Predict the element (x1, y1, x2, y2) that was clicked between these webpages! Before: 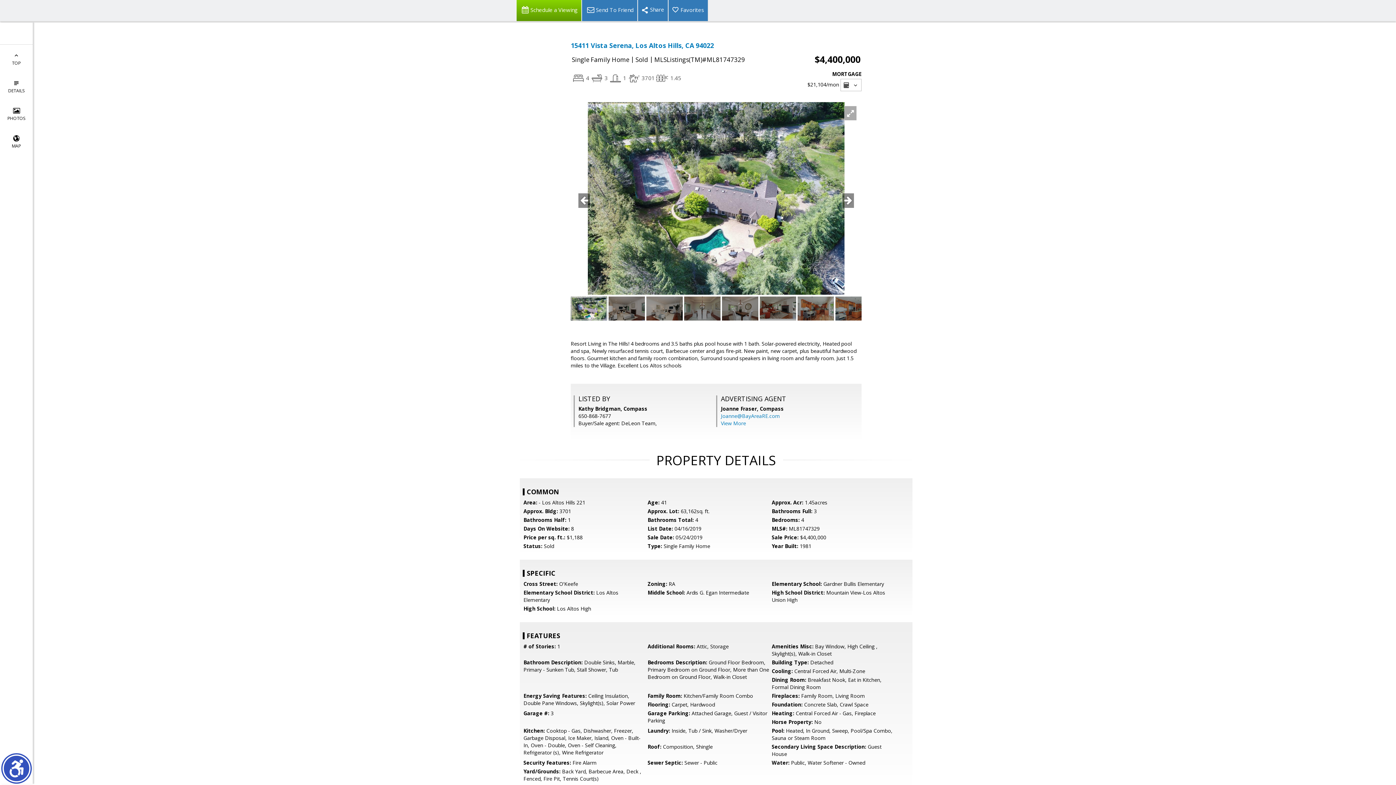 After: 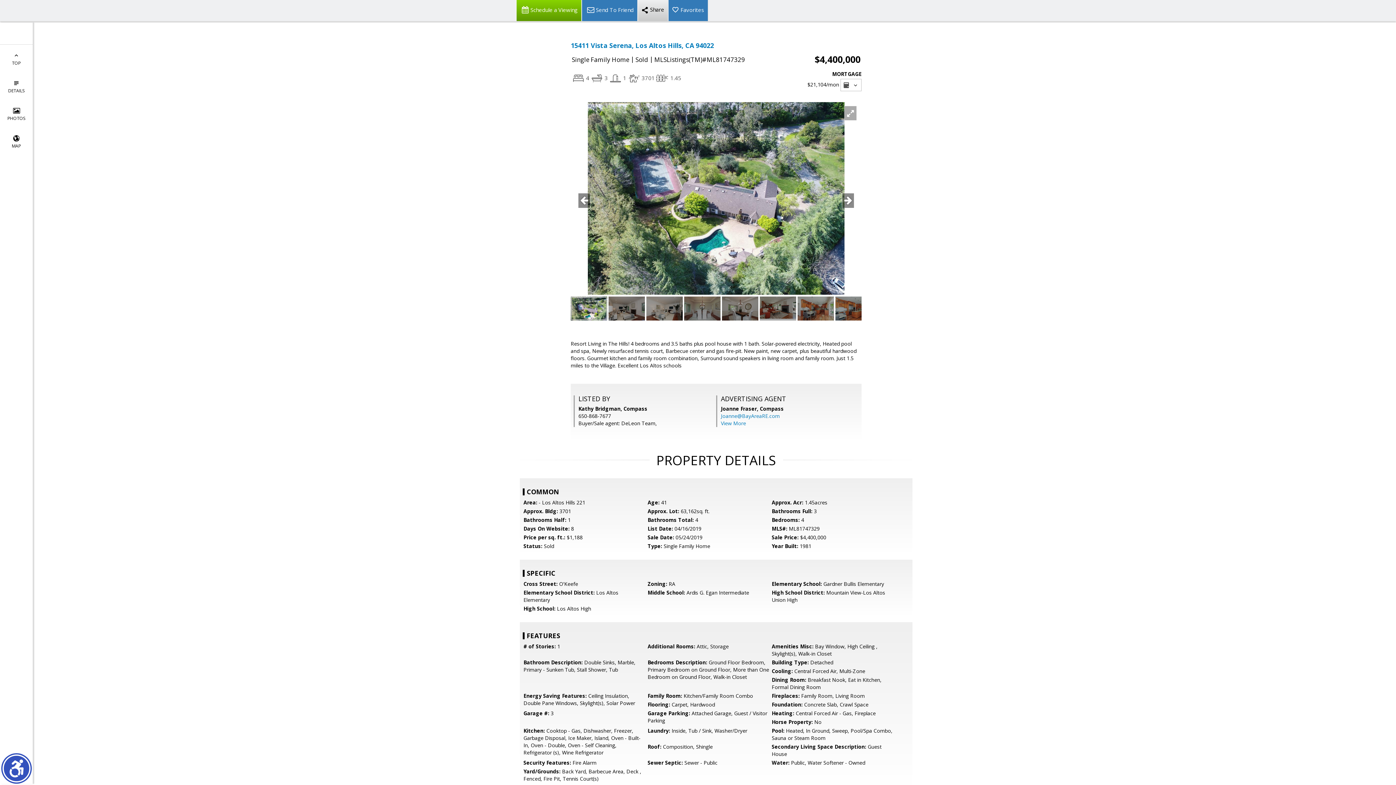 Action: bbox: (637, 0, 668, 21)